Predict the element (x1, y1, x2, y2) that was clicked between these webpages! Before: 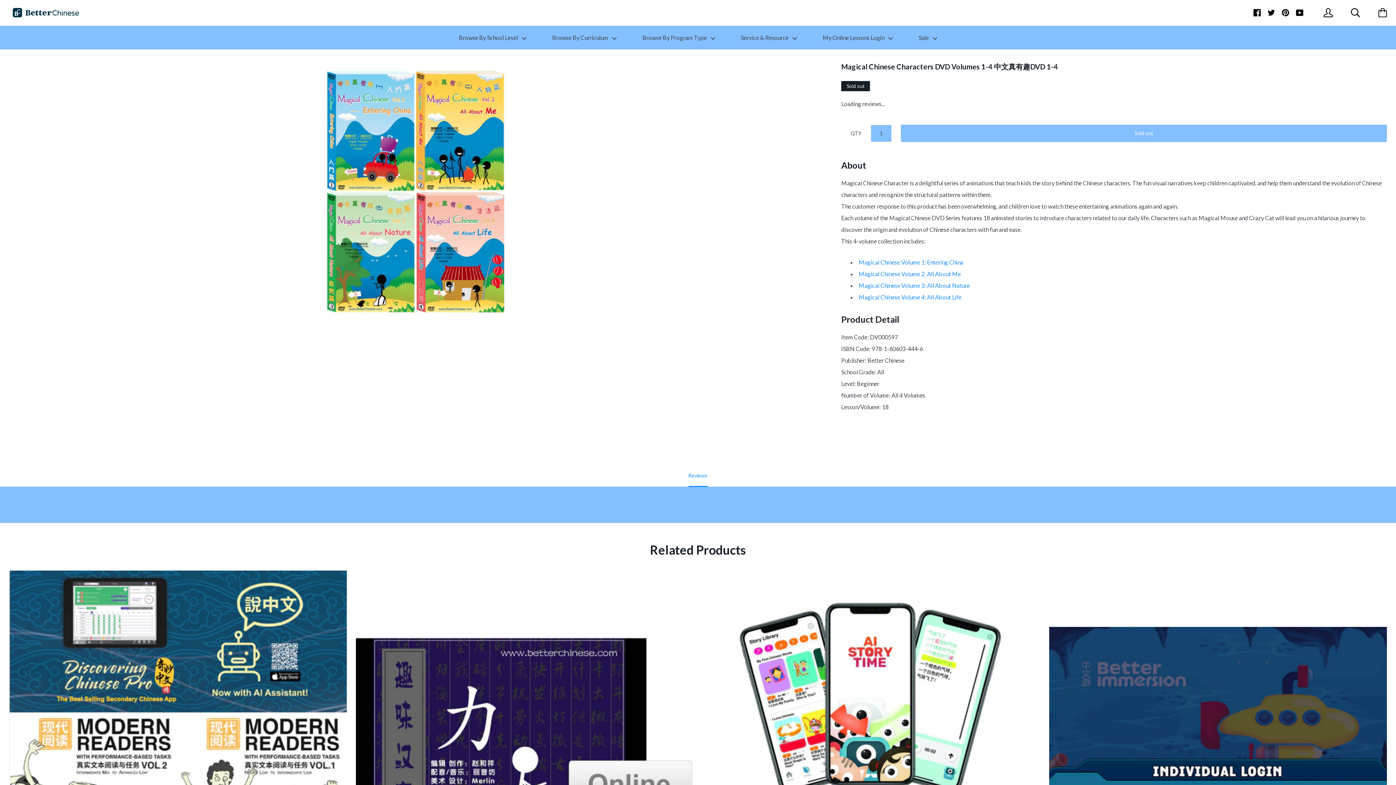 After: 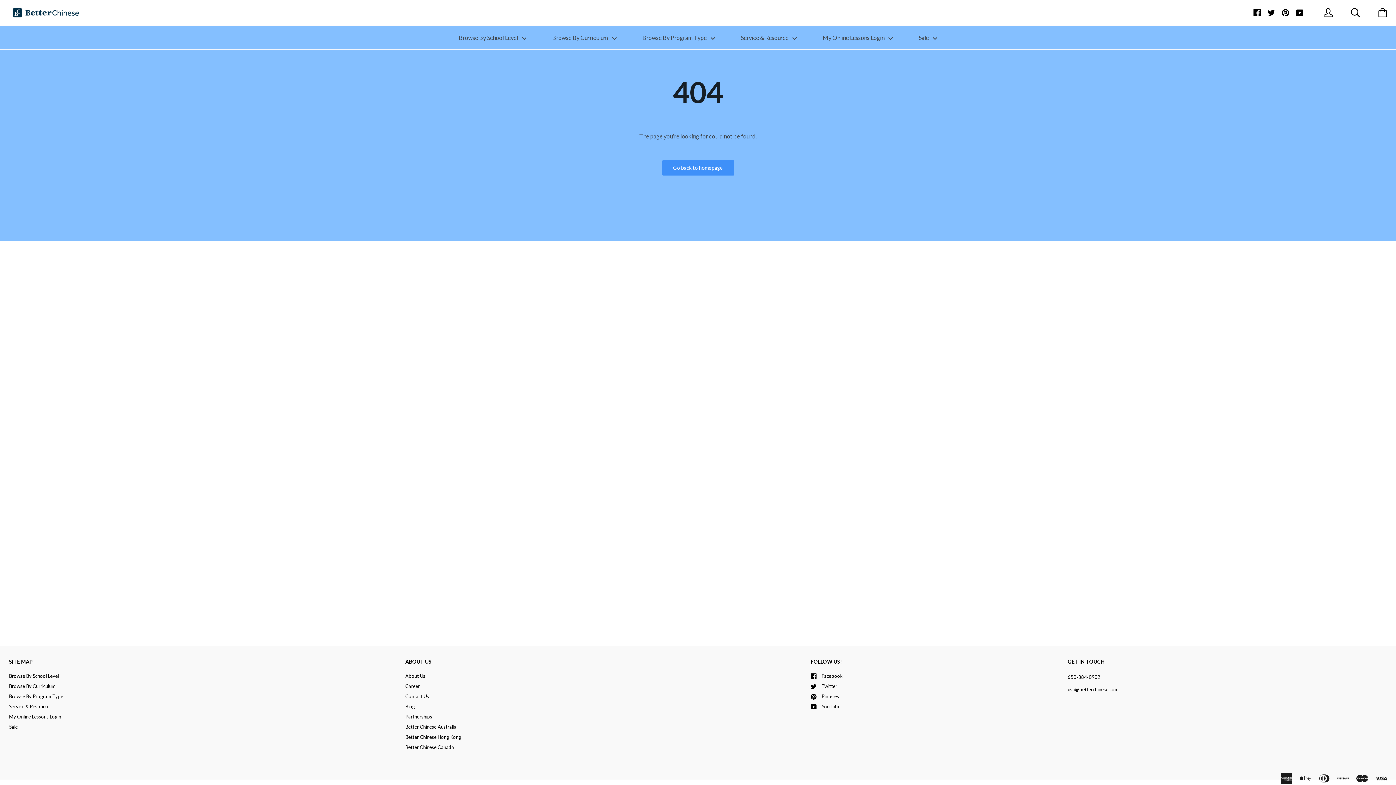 Action: label: Magical Chinese Volume 1: Entering China bbox: (858, 258, 963, 265)